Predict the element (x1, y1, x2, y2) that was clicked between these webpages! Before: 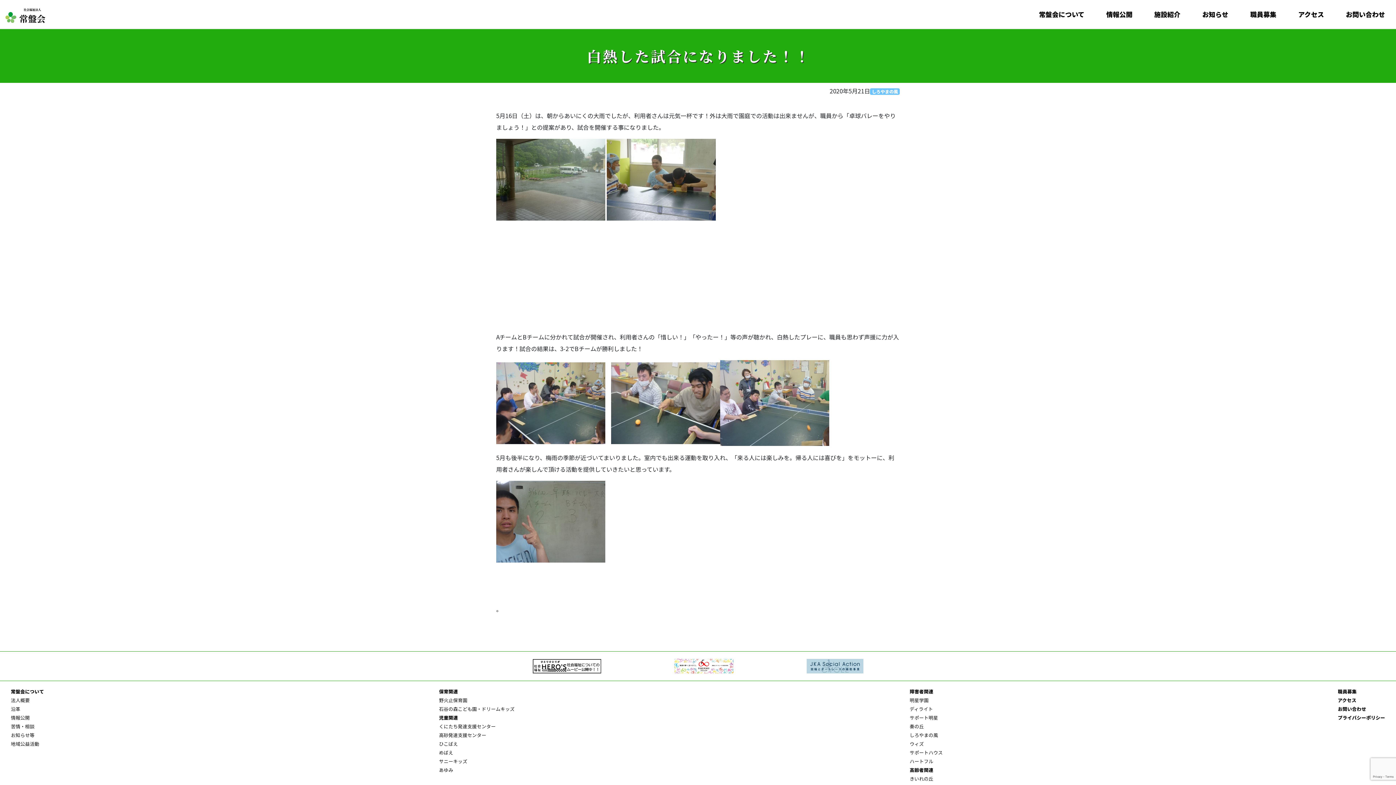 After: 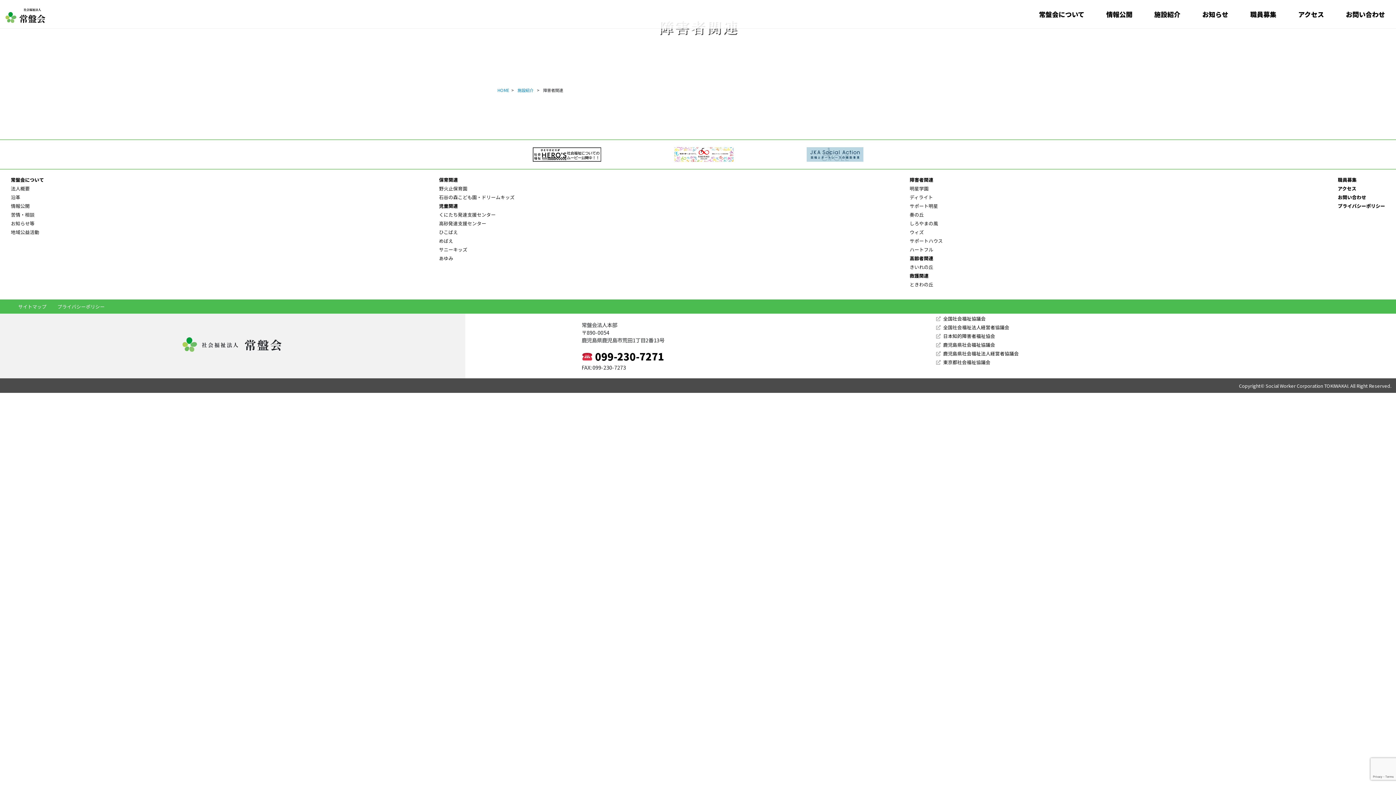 Action: bbox: (909, 688, 933, 695) label: 障害者関連